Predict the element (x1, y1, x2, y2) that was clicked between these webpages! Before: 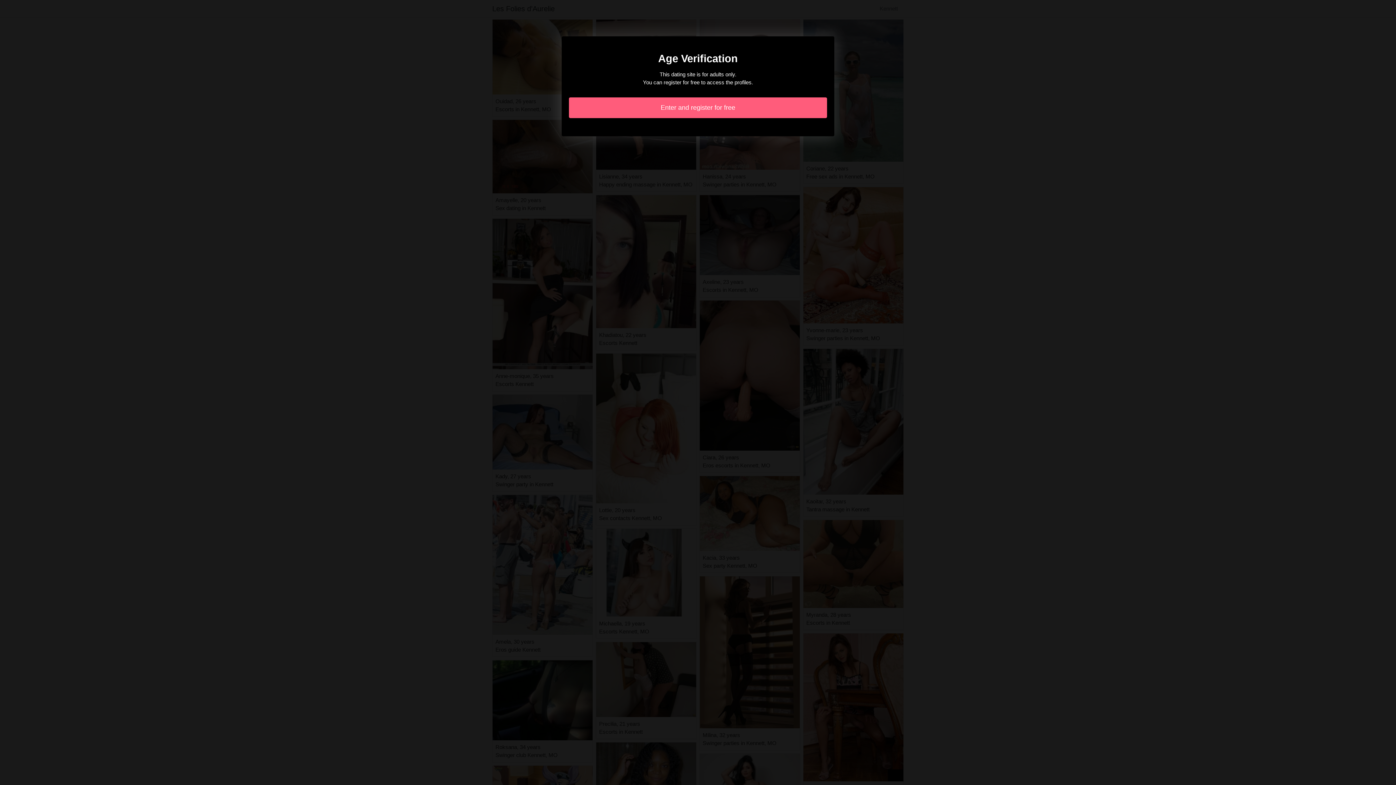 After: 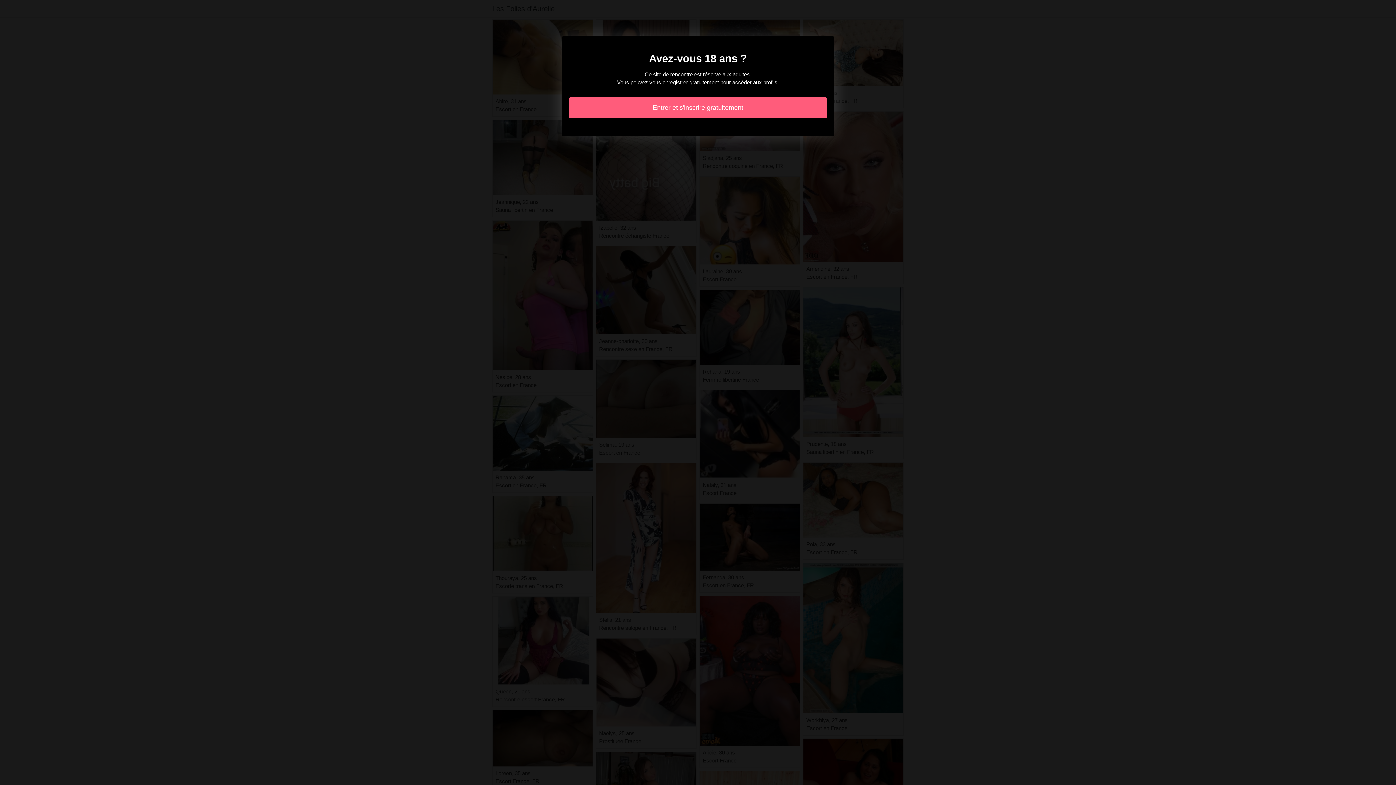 Action: label: Enter and register for free bbox: (569, 97, 827, 118)